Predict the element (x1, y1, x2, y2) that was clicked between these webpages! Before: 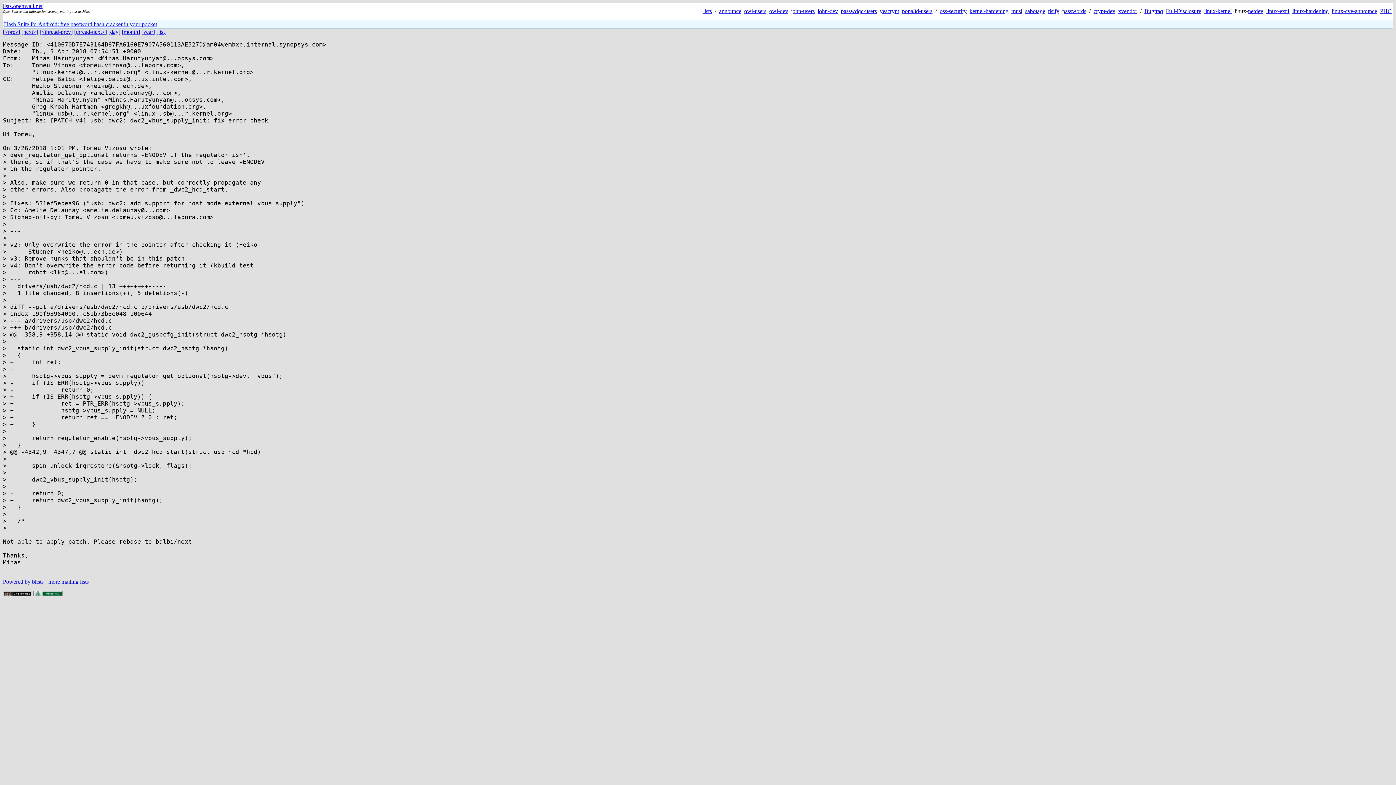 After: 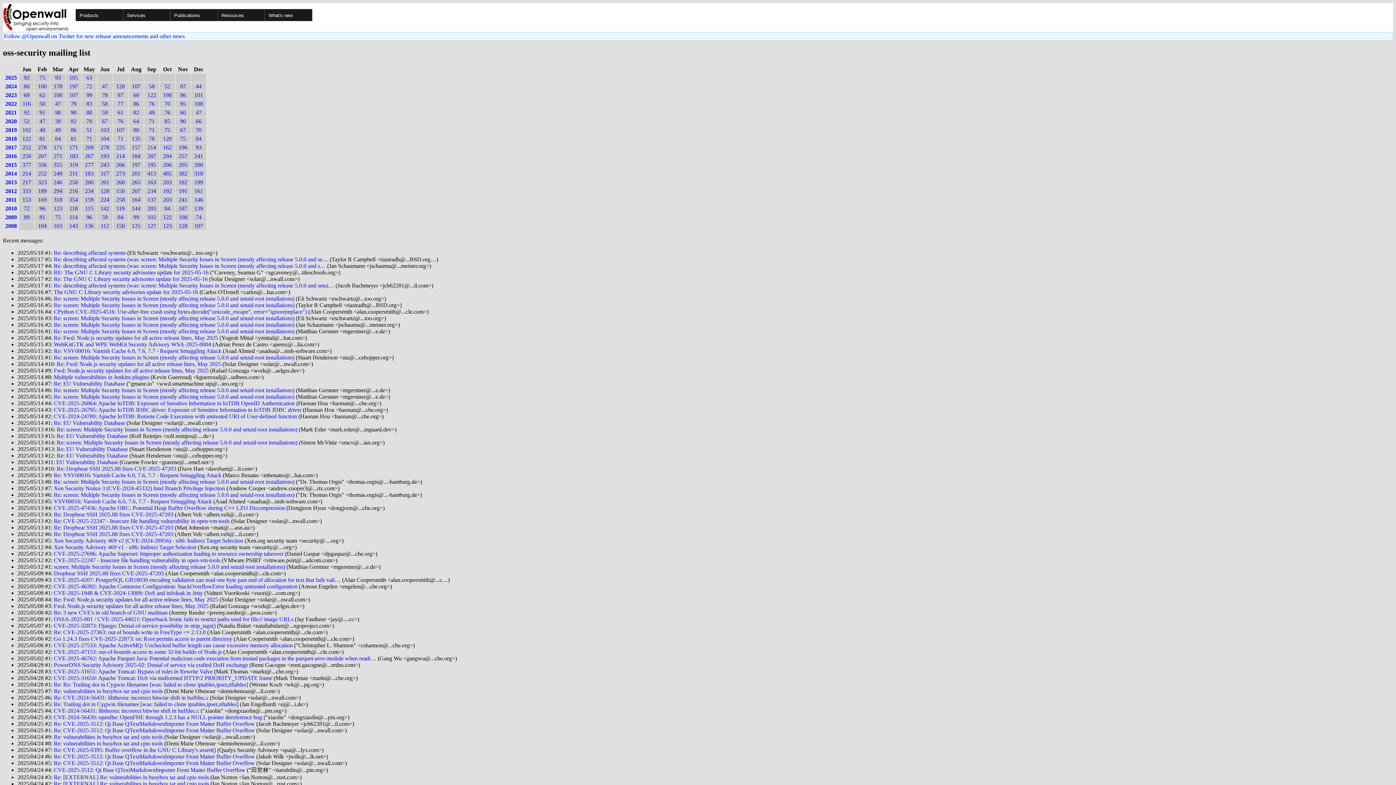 Action: bbox: (940, 8, 966, 14) label: oss-security